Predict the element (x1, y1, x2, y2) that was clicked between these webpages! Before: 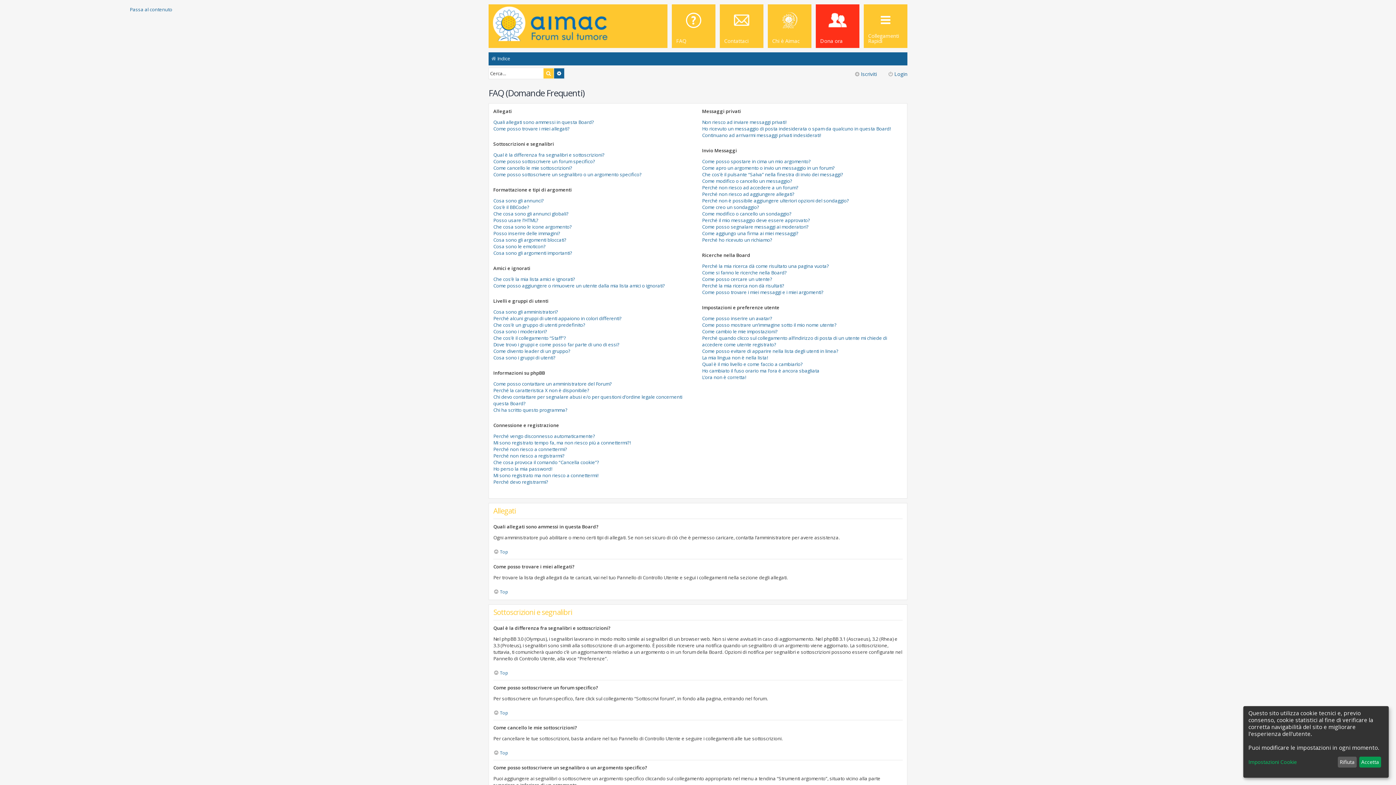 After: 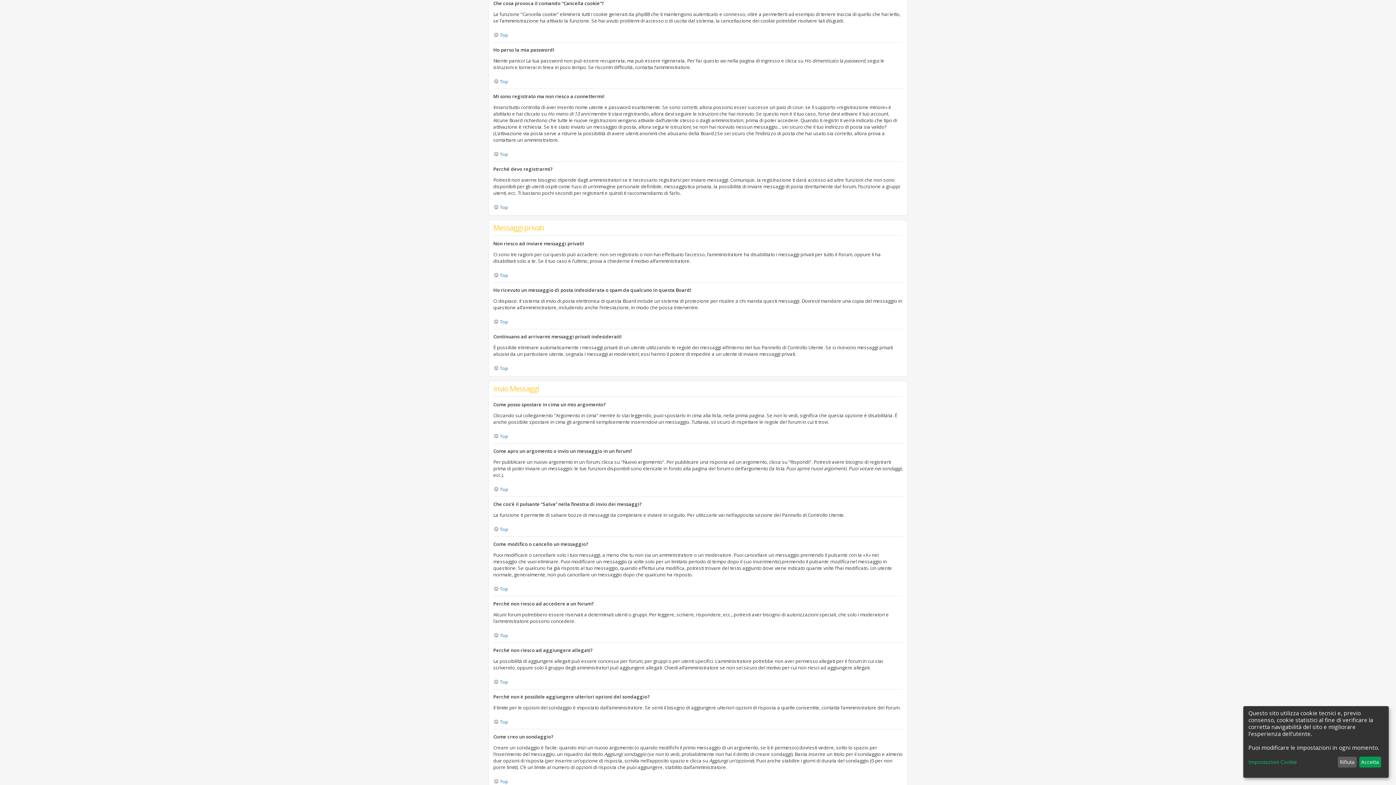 Action: bbox: (493, 459, 599, 465) label: Che cosa provoca il comando “Cancella cookie”?